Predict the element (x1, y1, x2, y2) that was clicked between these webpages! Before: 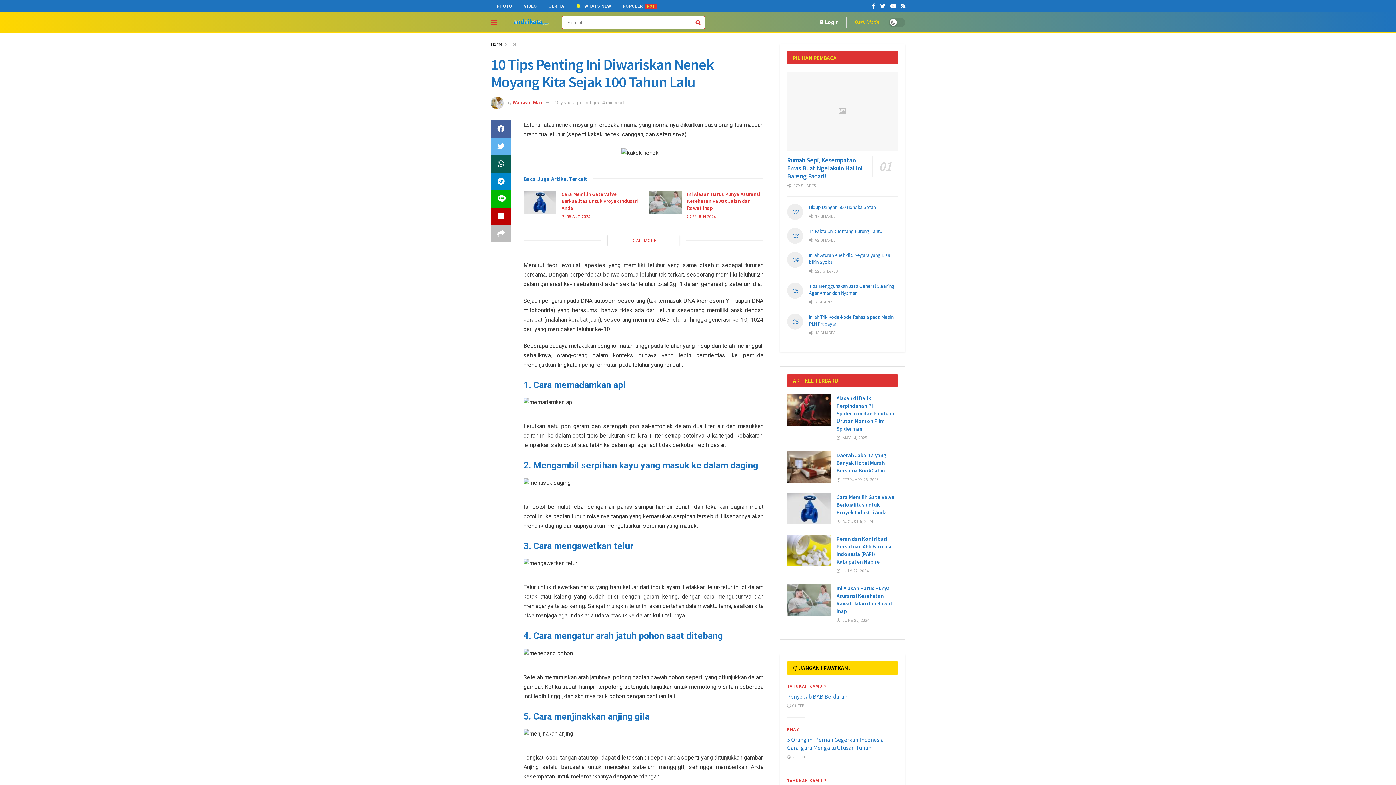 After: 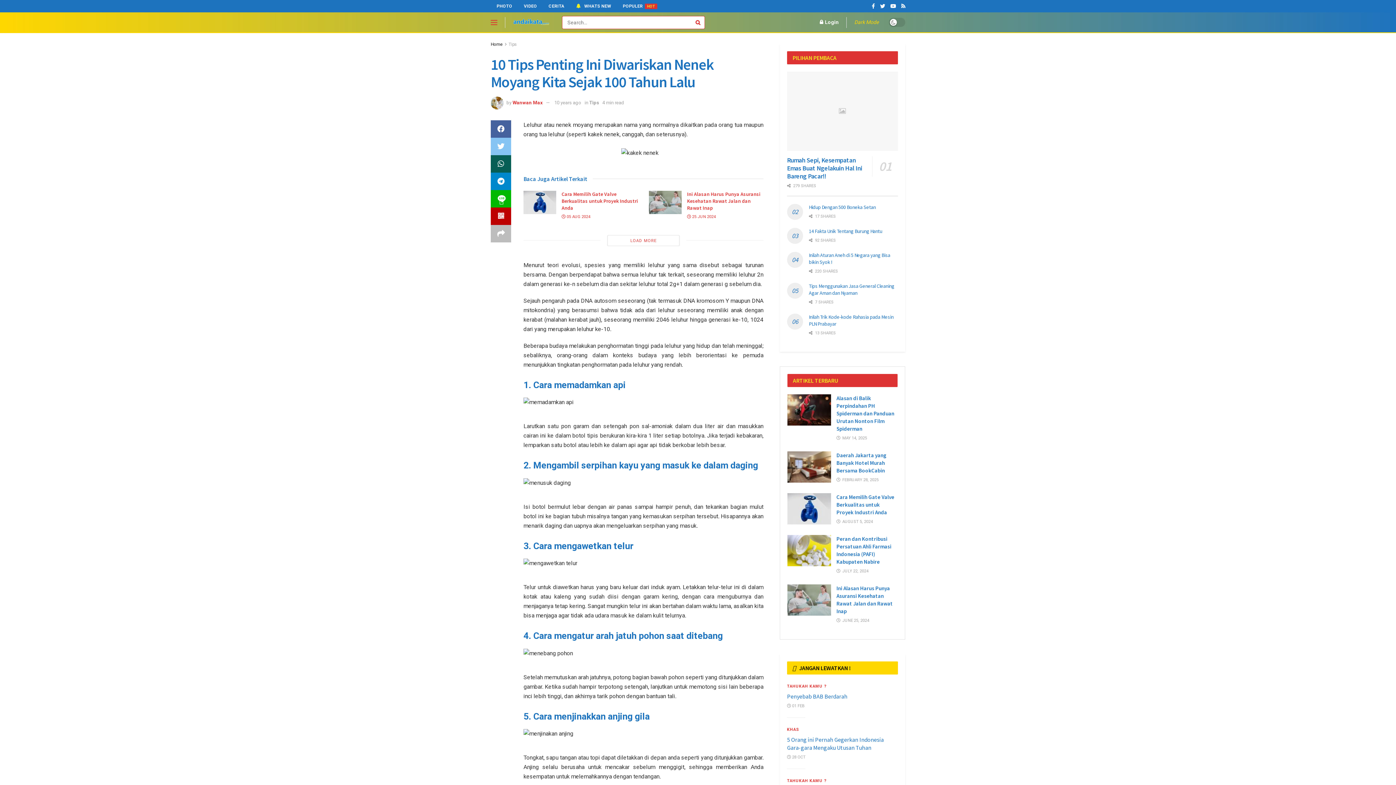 Action: bbox: (490, 137, 511, 155)